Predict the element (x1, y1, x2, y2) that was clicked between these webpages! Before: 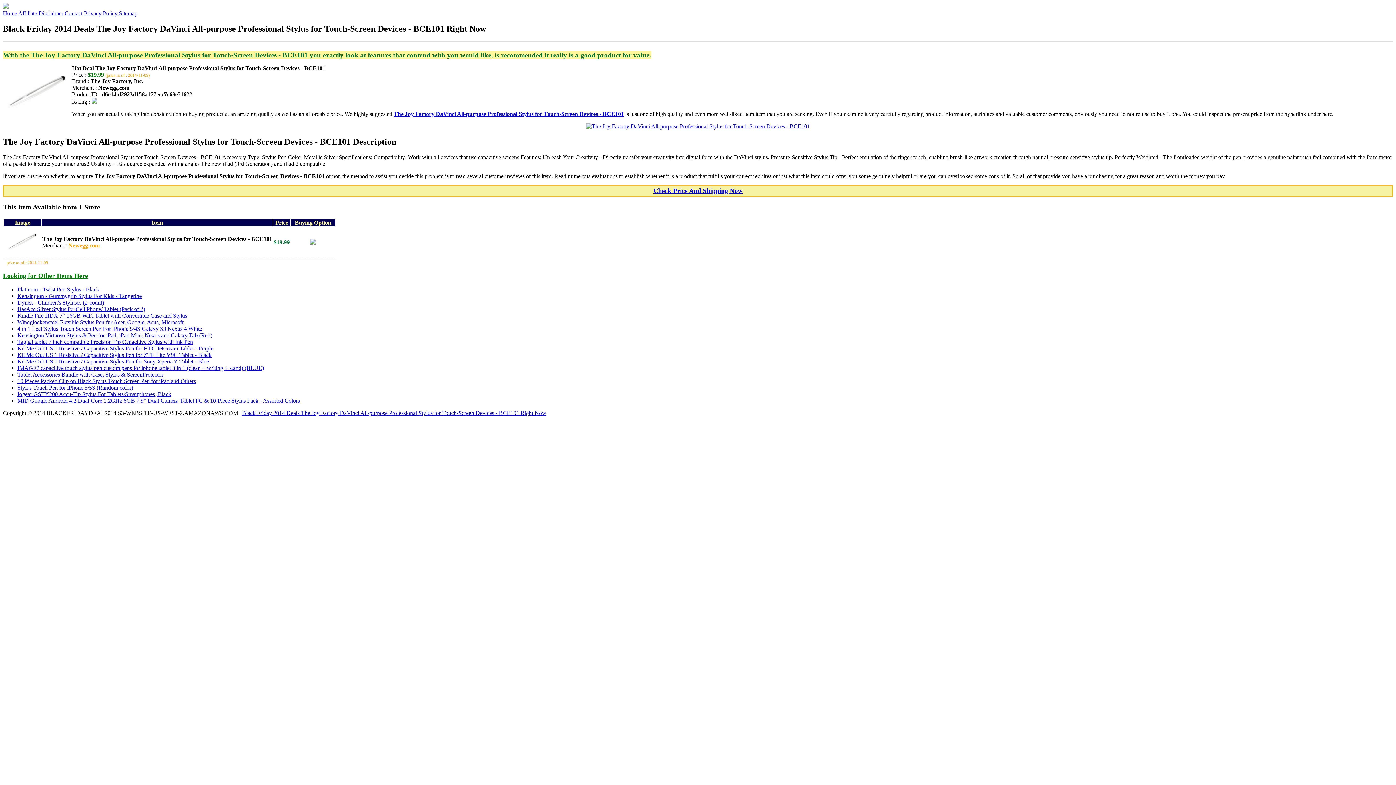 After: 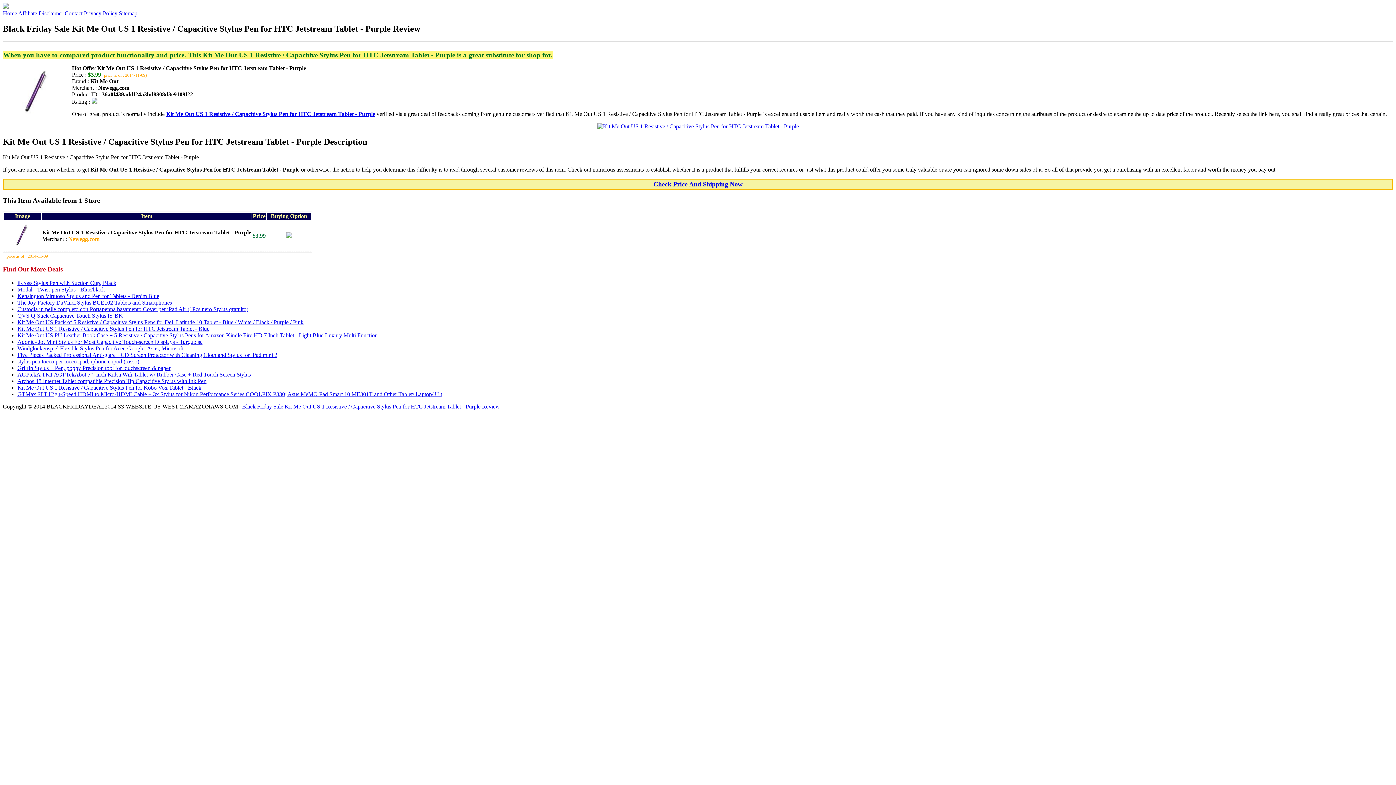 Action: bbox: (17, 345, 213, 351) label: Kit Me Out US 1 Resistive / Capacitive Stylus Pen for HTC Jetstream Tablet - Purple